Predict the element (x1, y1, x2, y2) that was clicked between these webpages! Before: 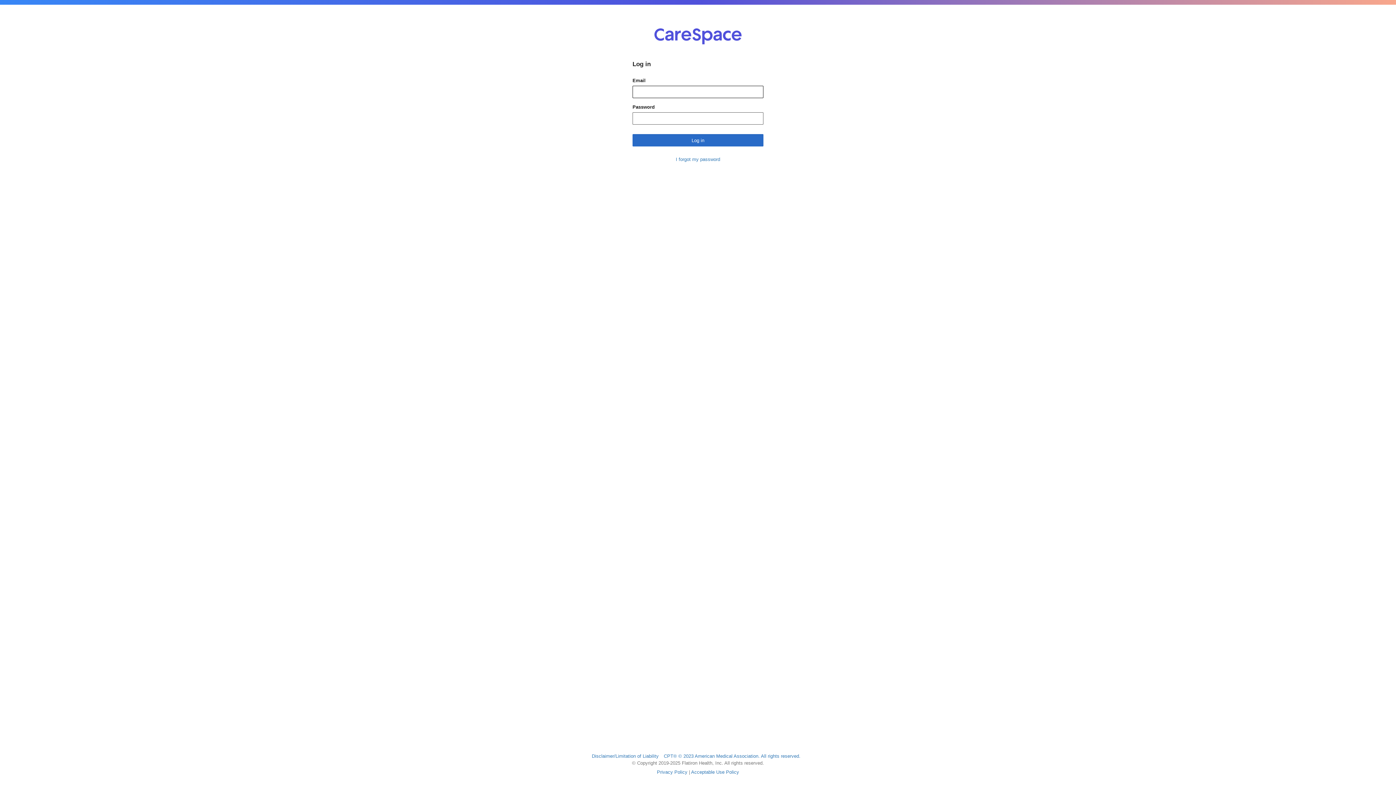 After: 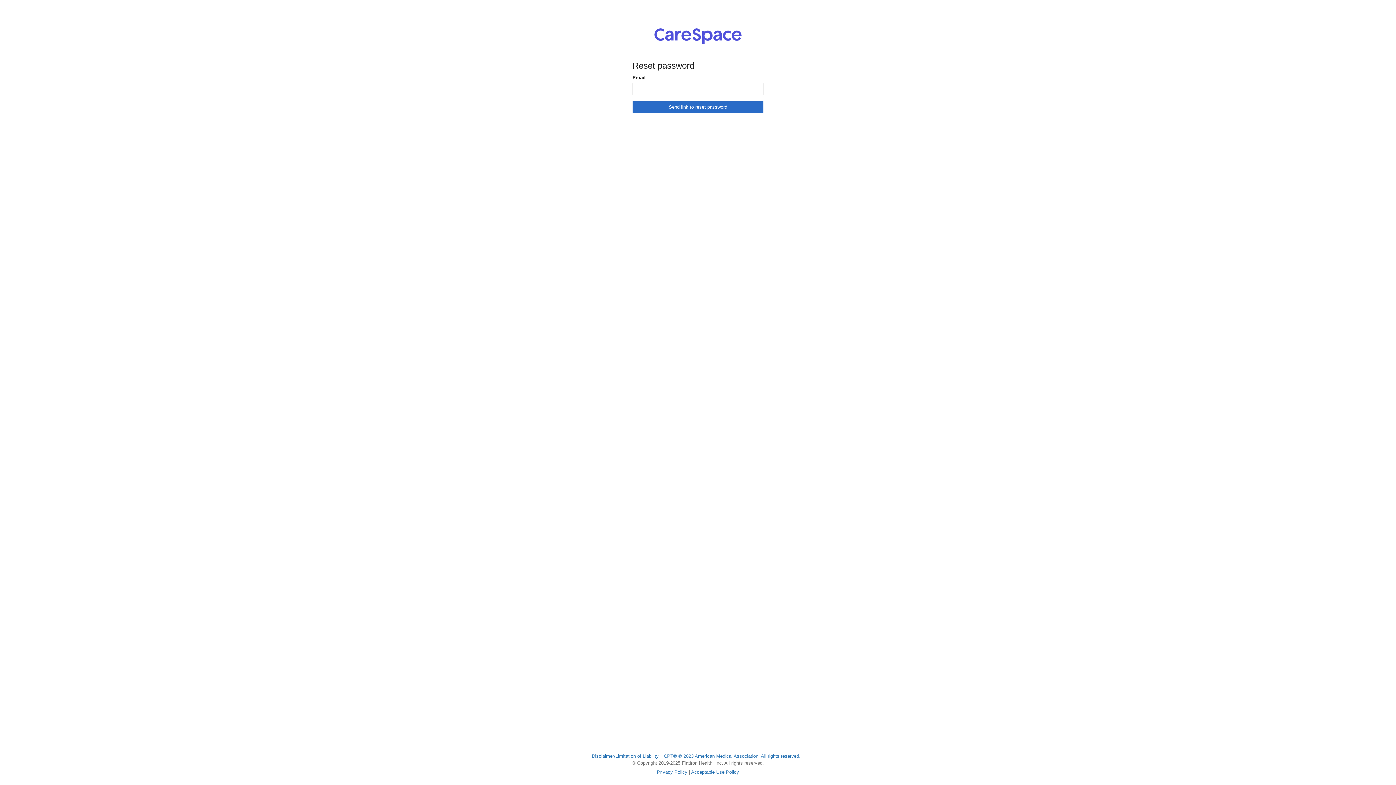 Action: label: I forgot my password bbox: (676, 156, 720, 162)